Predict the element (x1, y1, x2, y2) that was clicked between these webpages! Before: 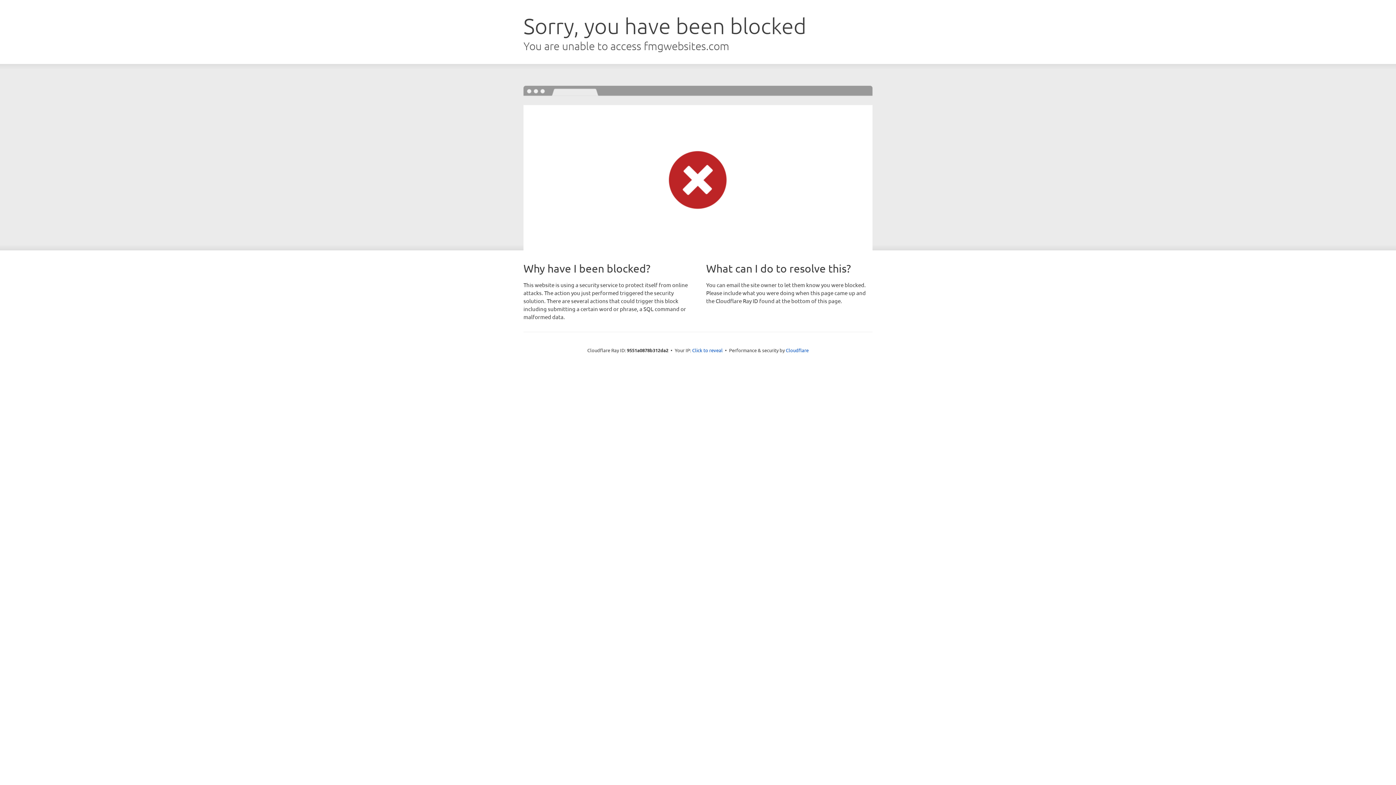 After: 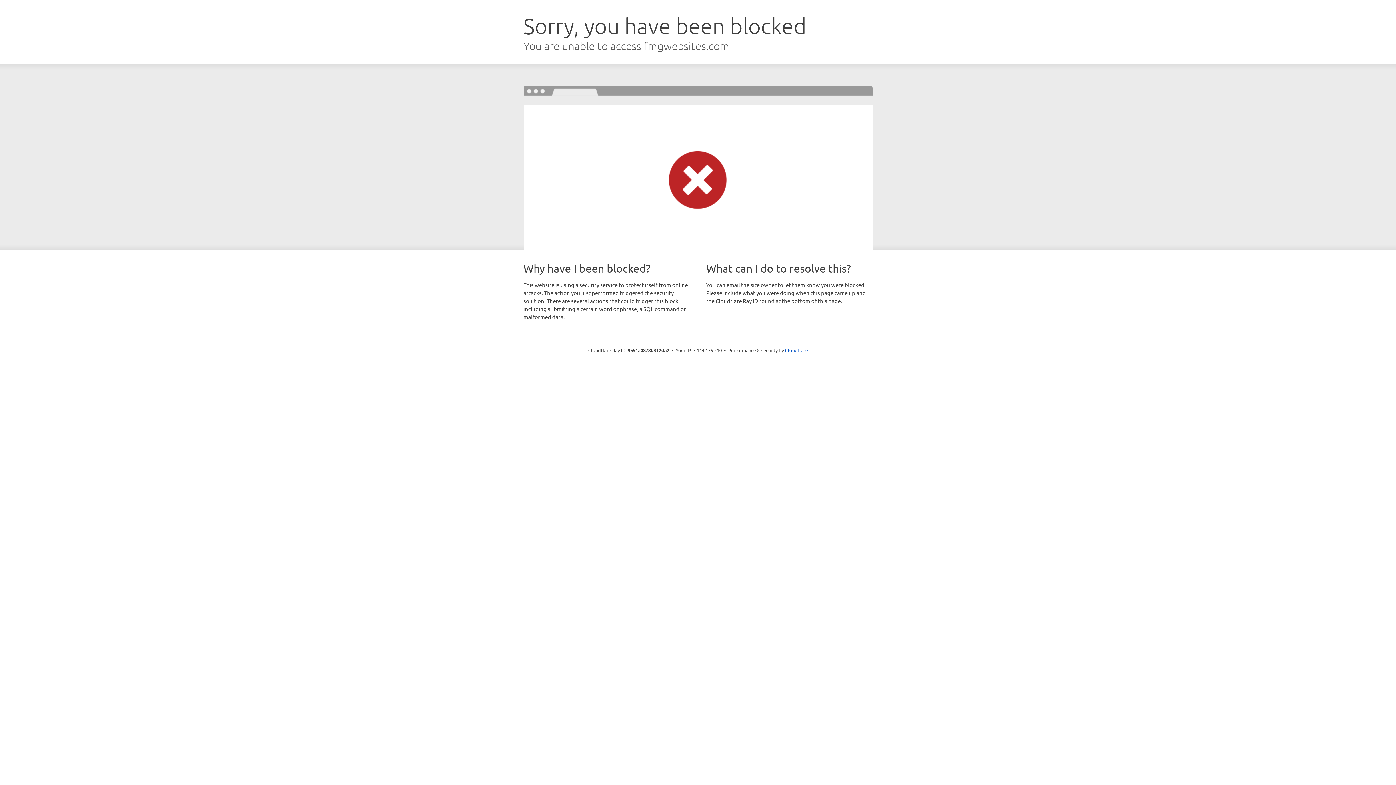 Action: label: Click to reveal bbox: (692, 346, 722, 353)